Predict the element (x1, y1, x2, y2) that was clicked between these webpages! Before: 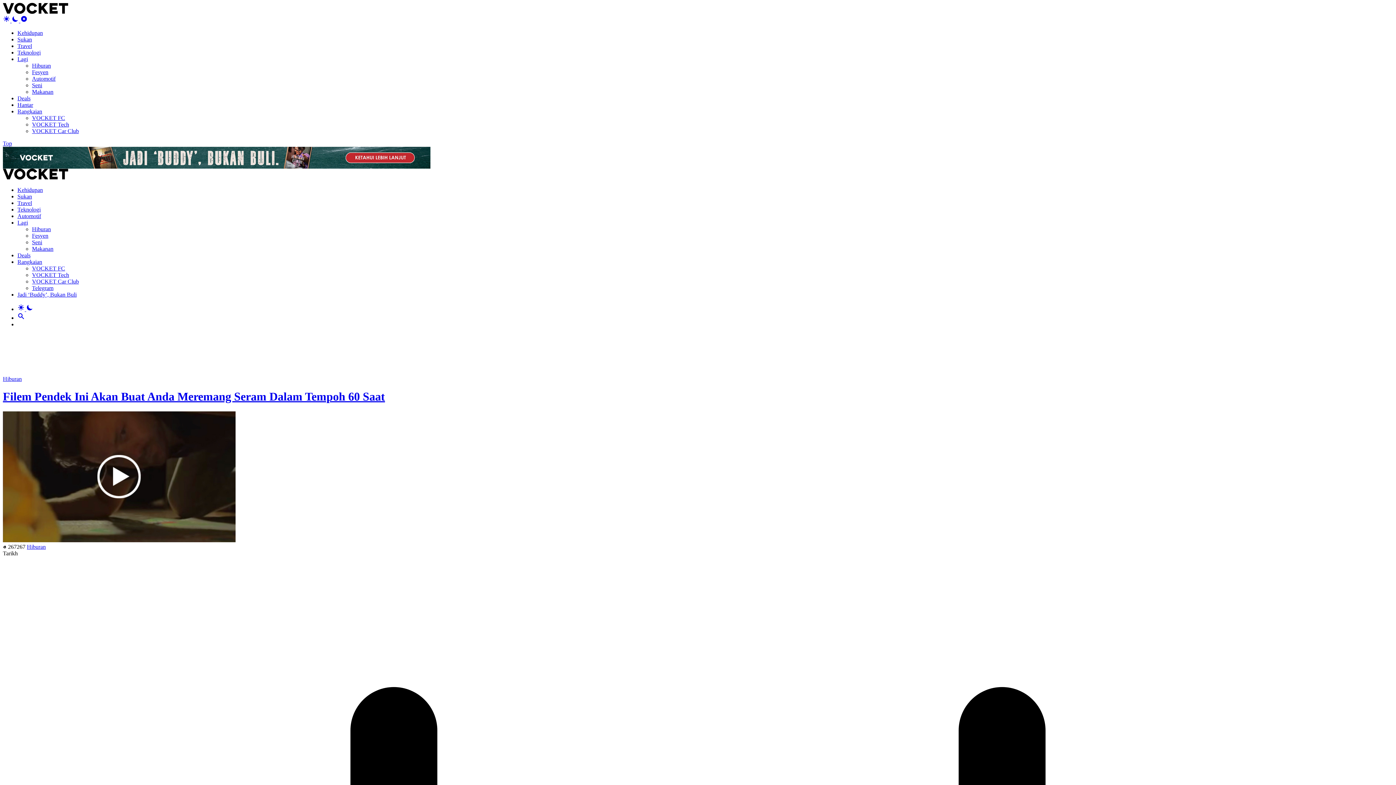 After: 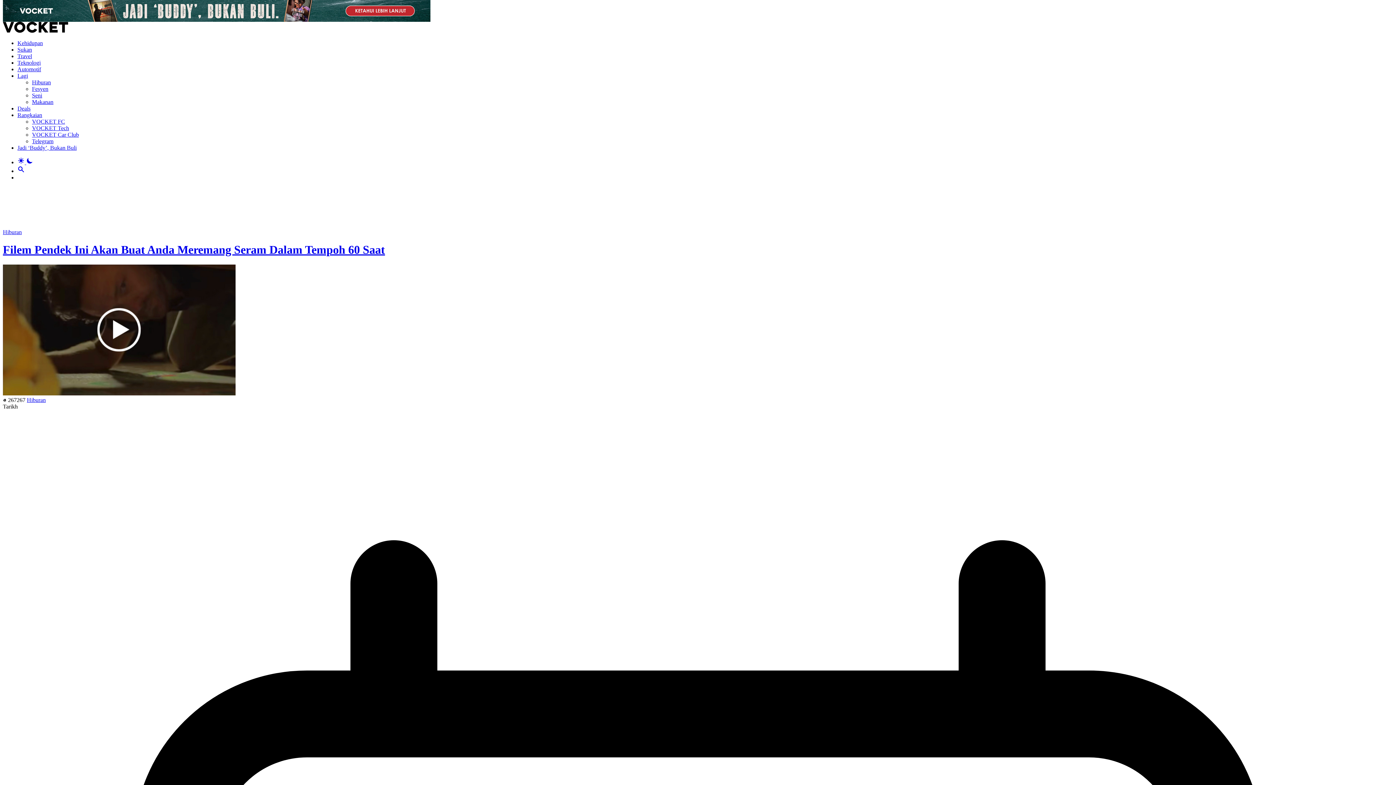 Action: label: Top bbox: (2, 140, 12, 146)